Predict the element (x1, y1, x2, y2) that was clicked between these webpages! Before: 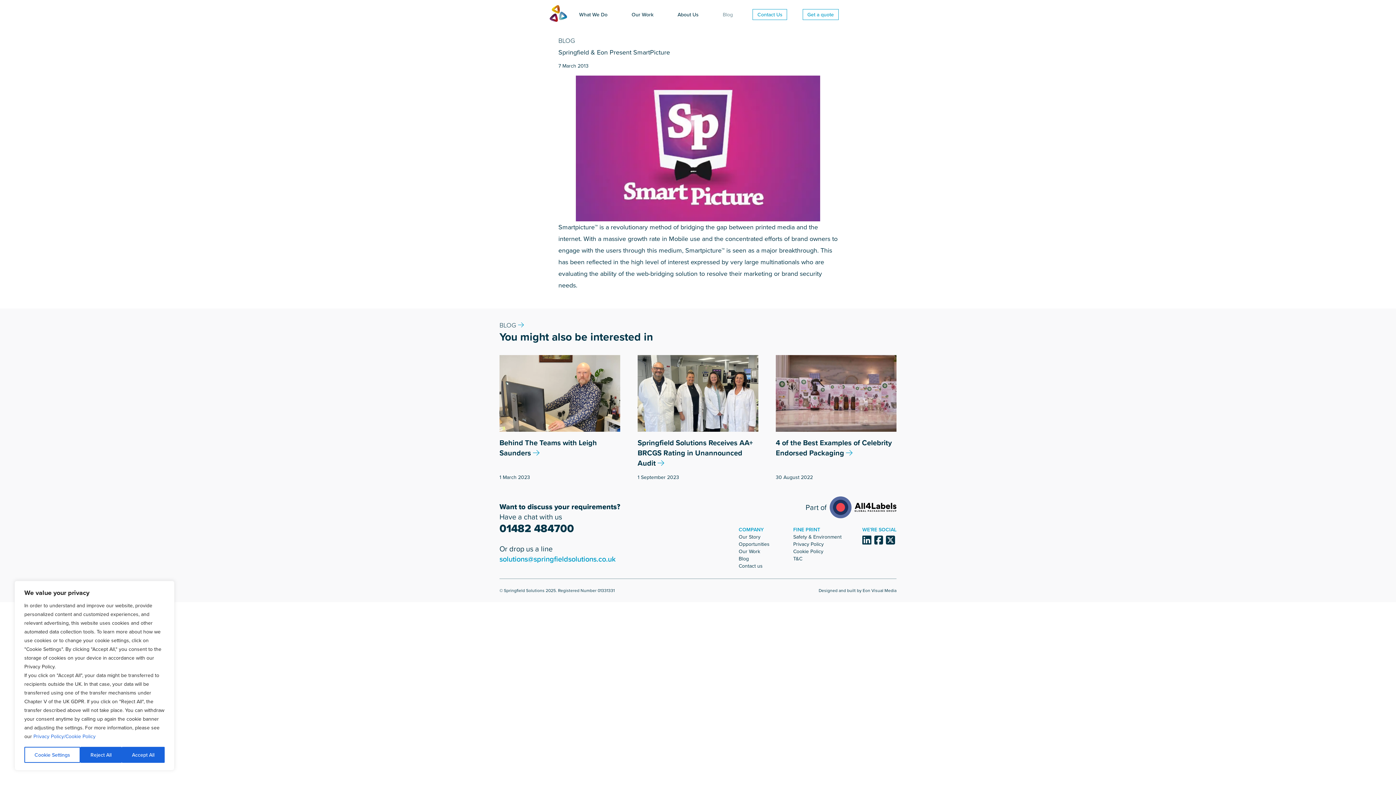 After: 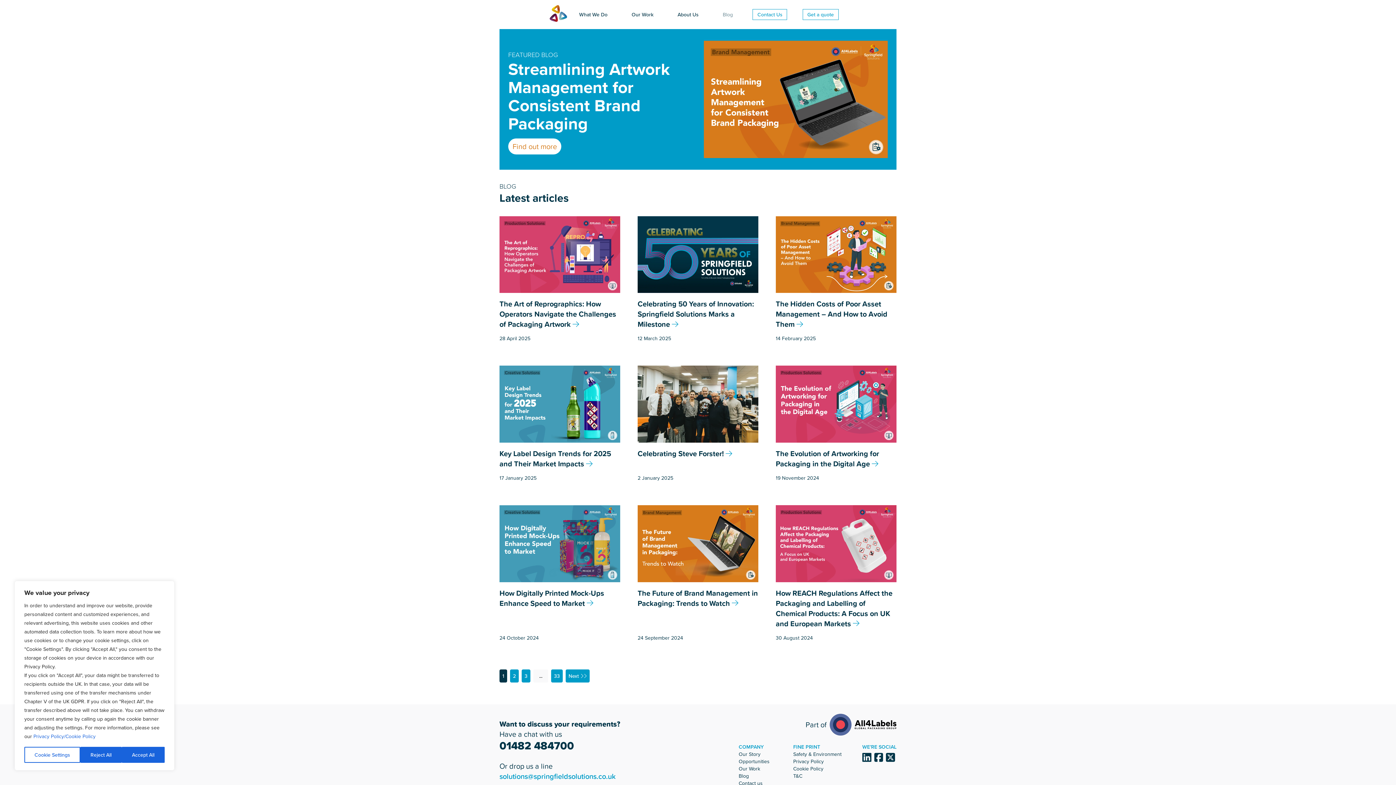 Action: bbox: (718, 5, 737, 24) label: Blog